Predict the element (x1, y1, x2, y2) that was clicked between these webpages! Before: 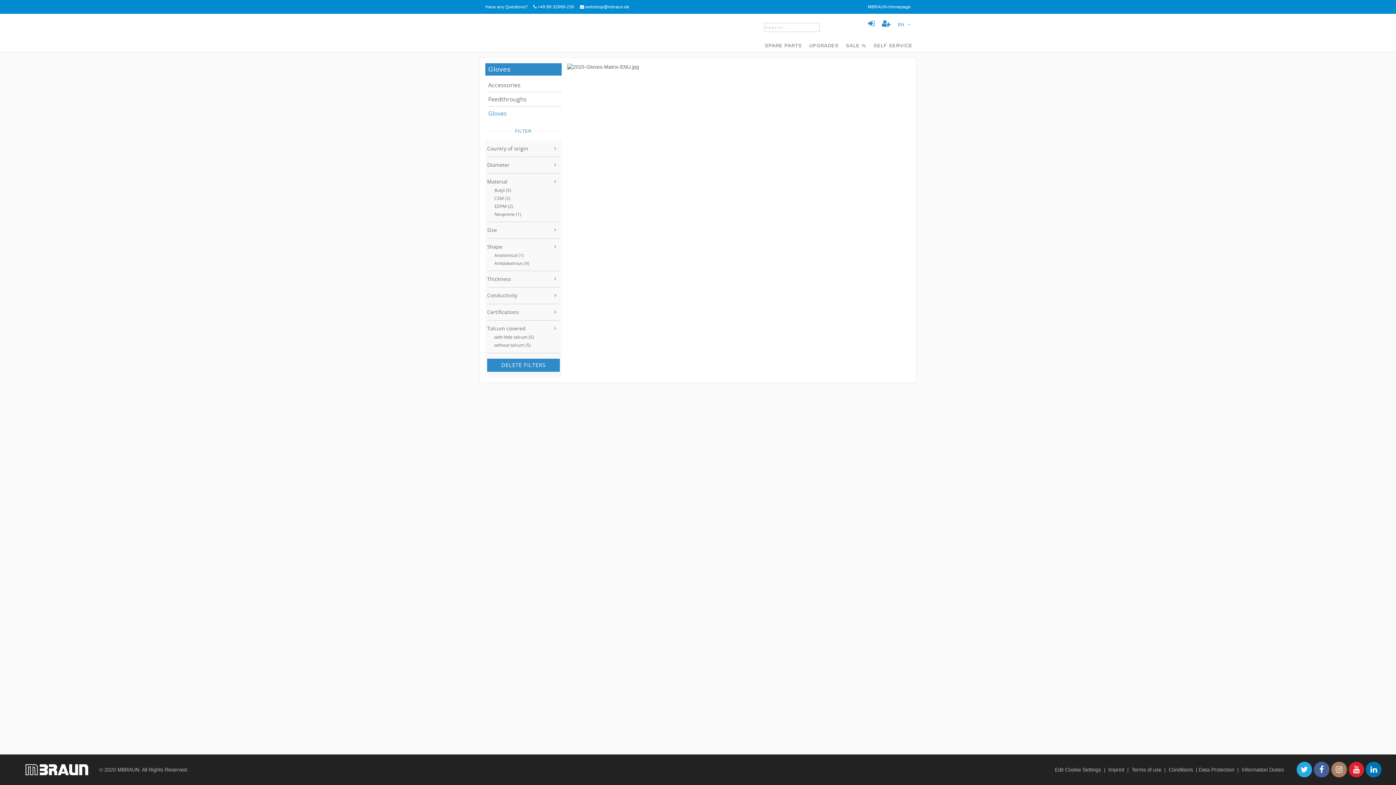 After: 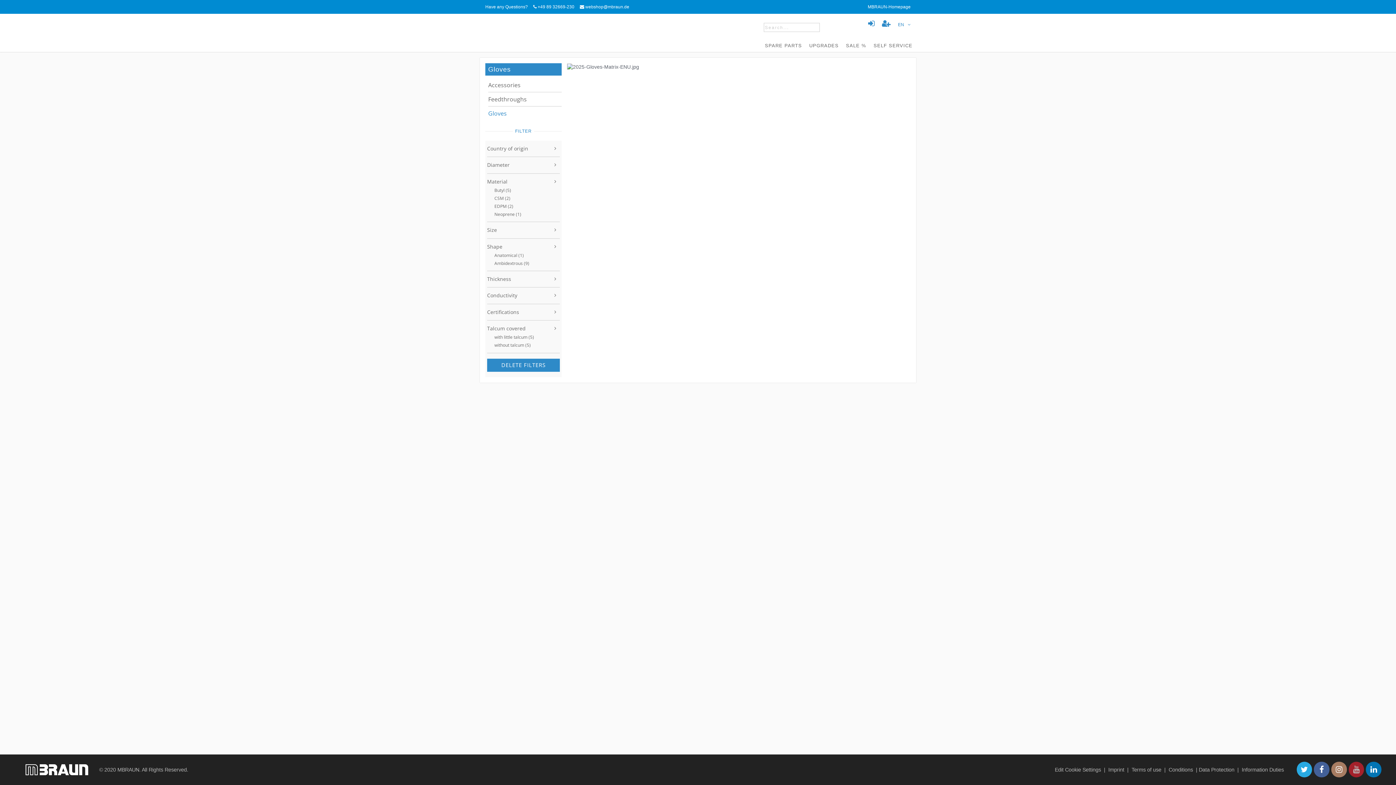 Action: bbox: (1347, 767, 1364, 773)